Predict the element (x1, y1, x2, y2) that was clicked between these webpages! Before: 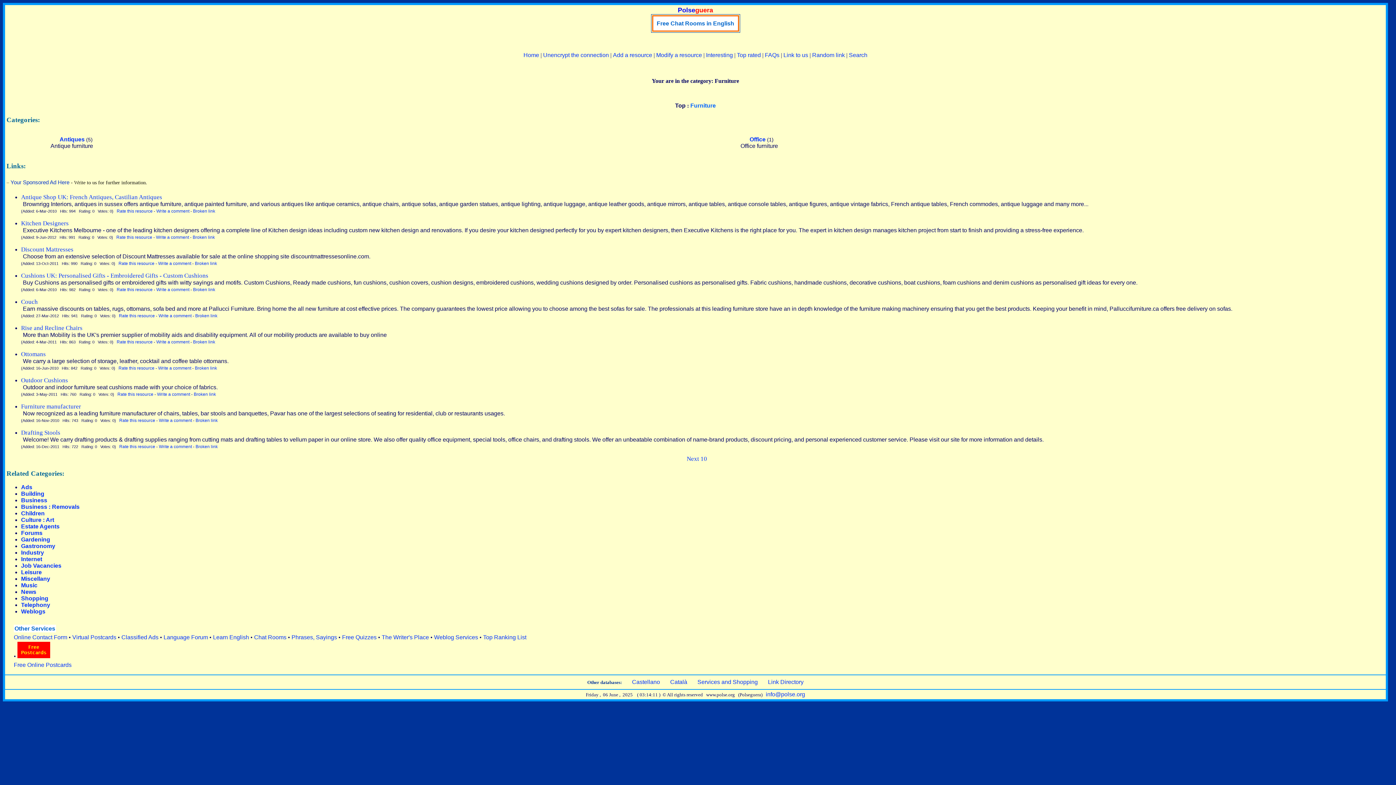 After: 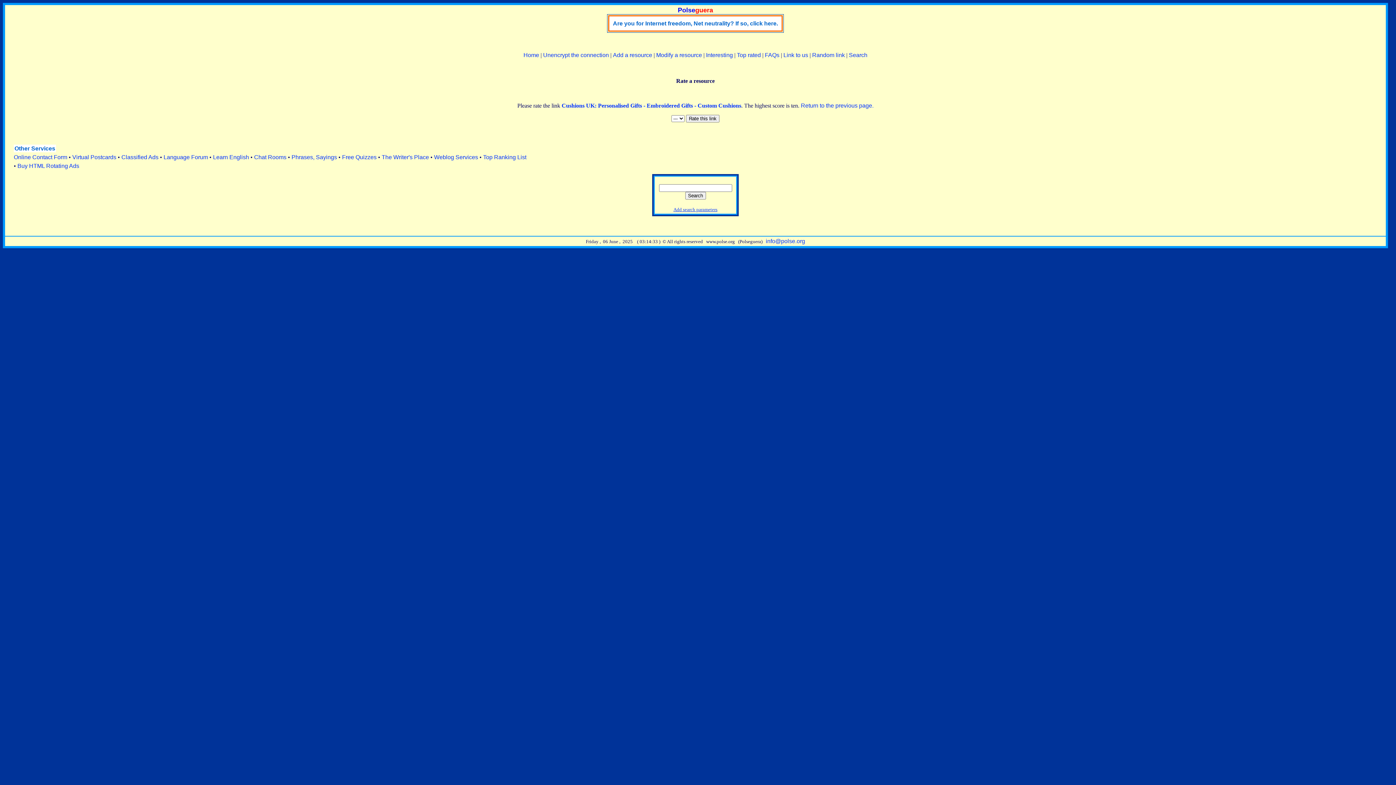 Action: bbox: (116, 287, 152, 292) label: Rate this resource